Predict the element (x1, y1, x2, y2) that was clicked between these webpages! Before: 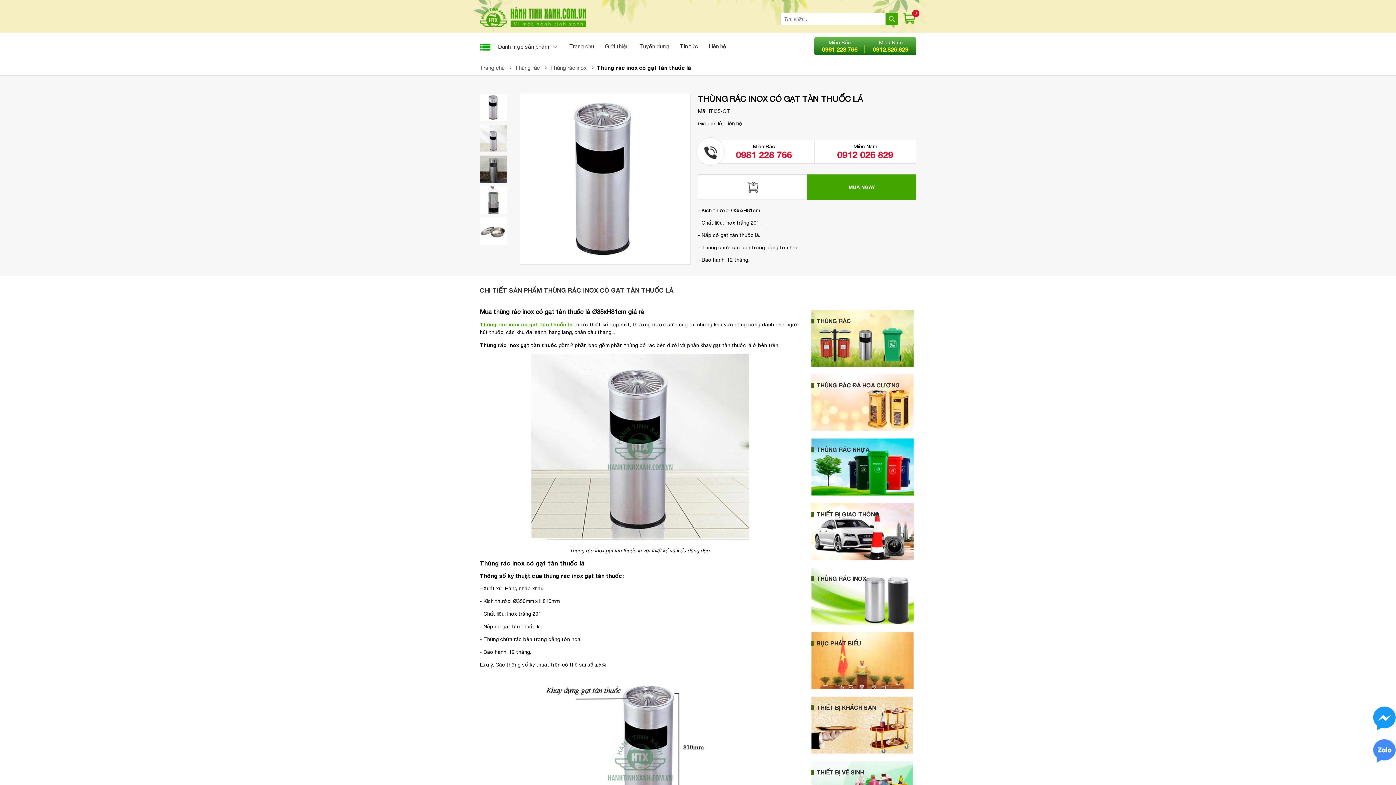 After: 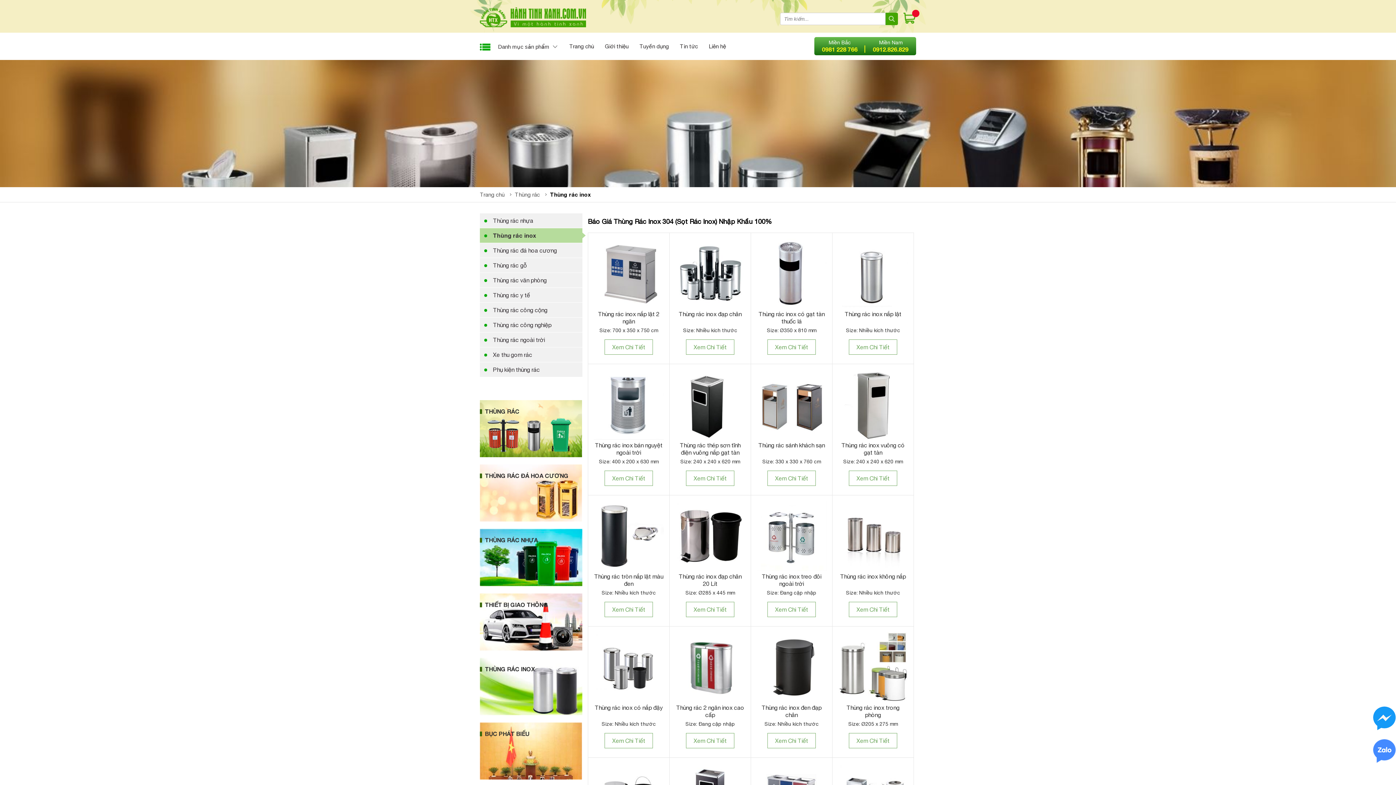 Action: label: Thùng rác inox bbox: (550, 64, 586, 71)